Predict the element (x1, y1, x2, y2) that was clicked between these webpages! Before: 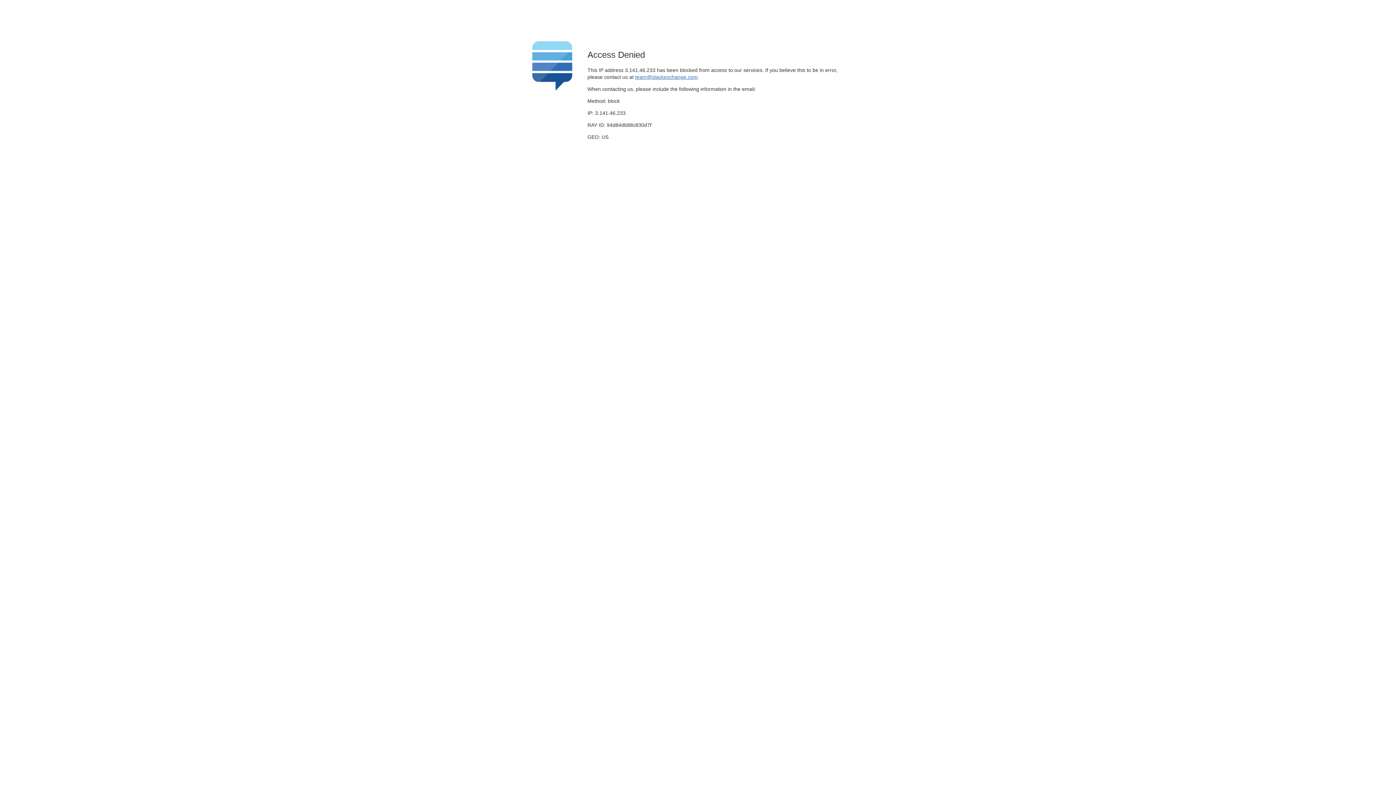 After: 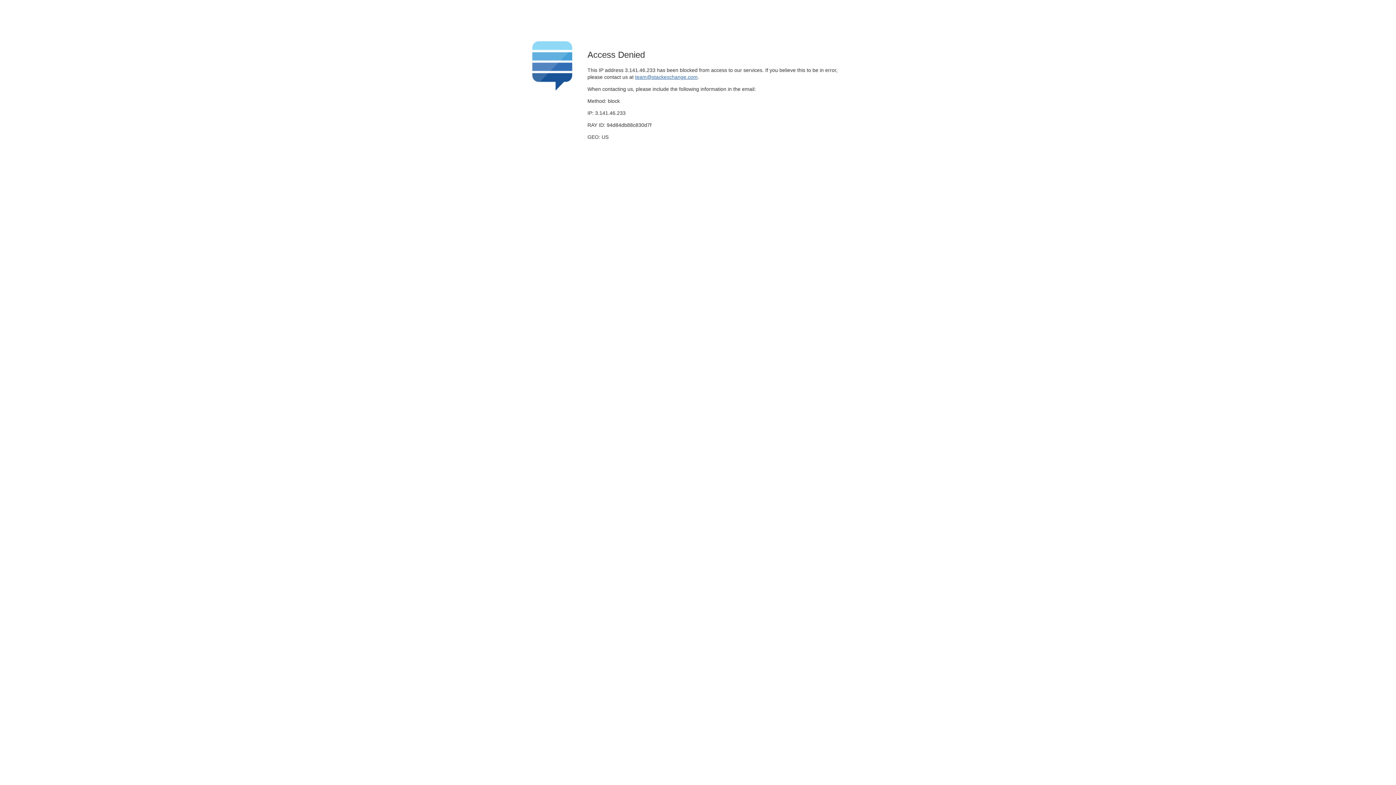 Action: bbox: (635, 74, 697, 79) label: team@stackexchange.com